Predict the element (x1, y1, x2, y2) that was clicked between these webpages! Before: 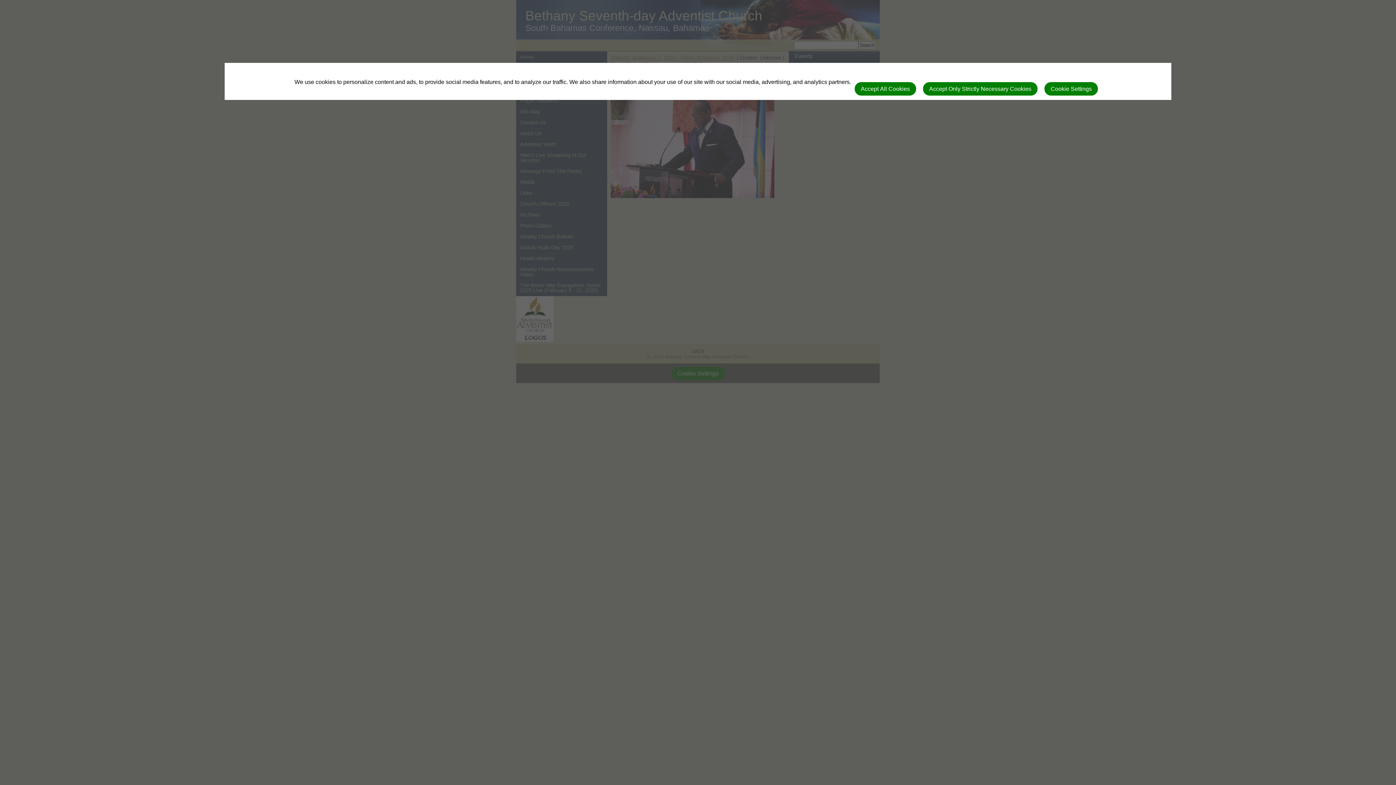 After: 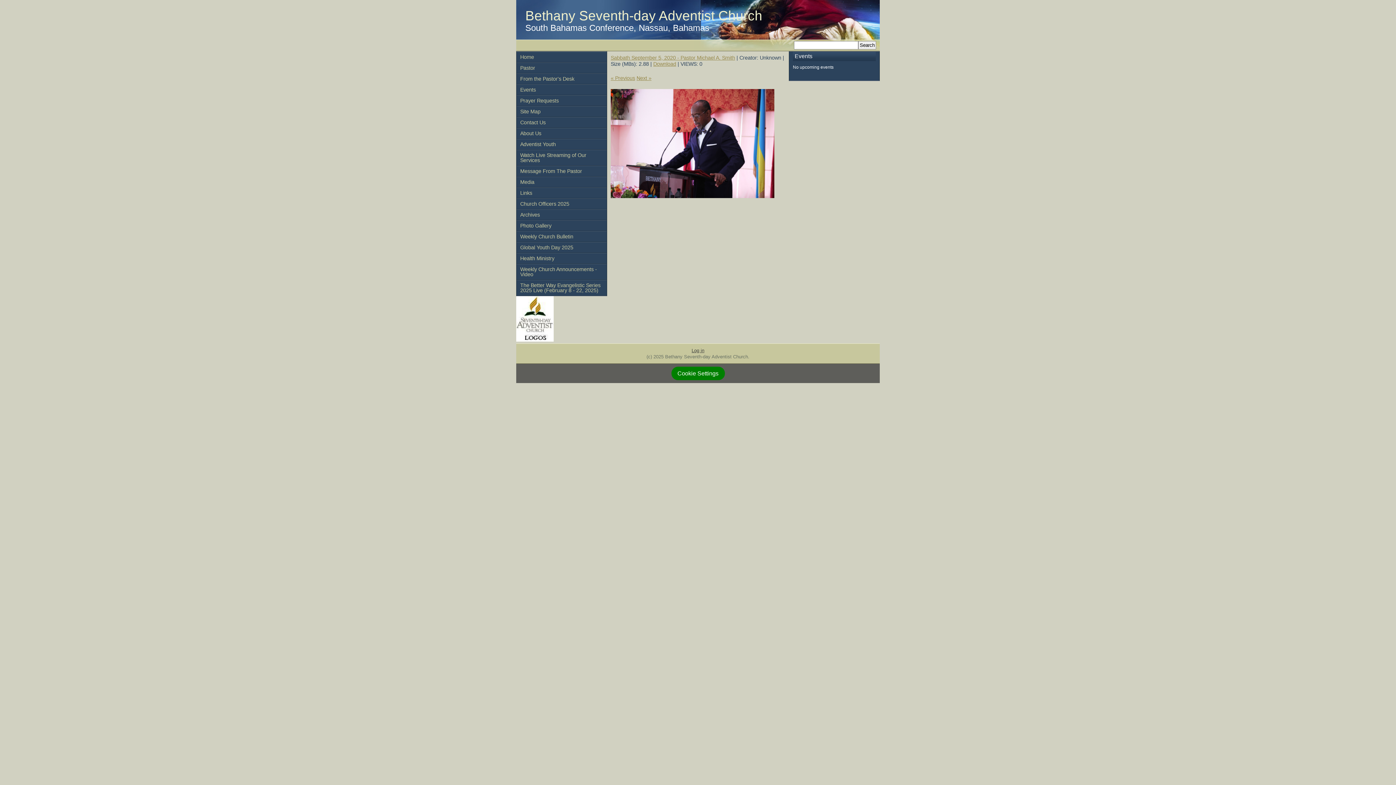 Action: bbox: (854, 82, 916, 95) label: Accept All Cookies